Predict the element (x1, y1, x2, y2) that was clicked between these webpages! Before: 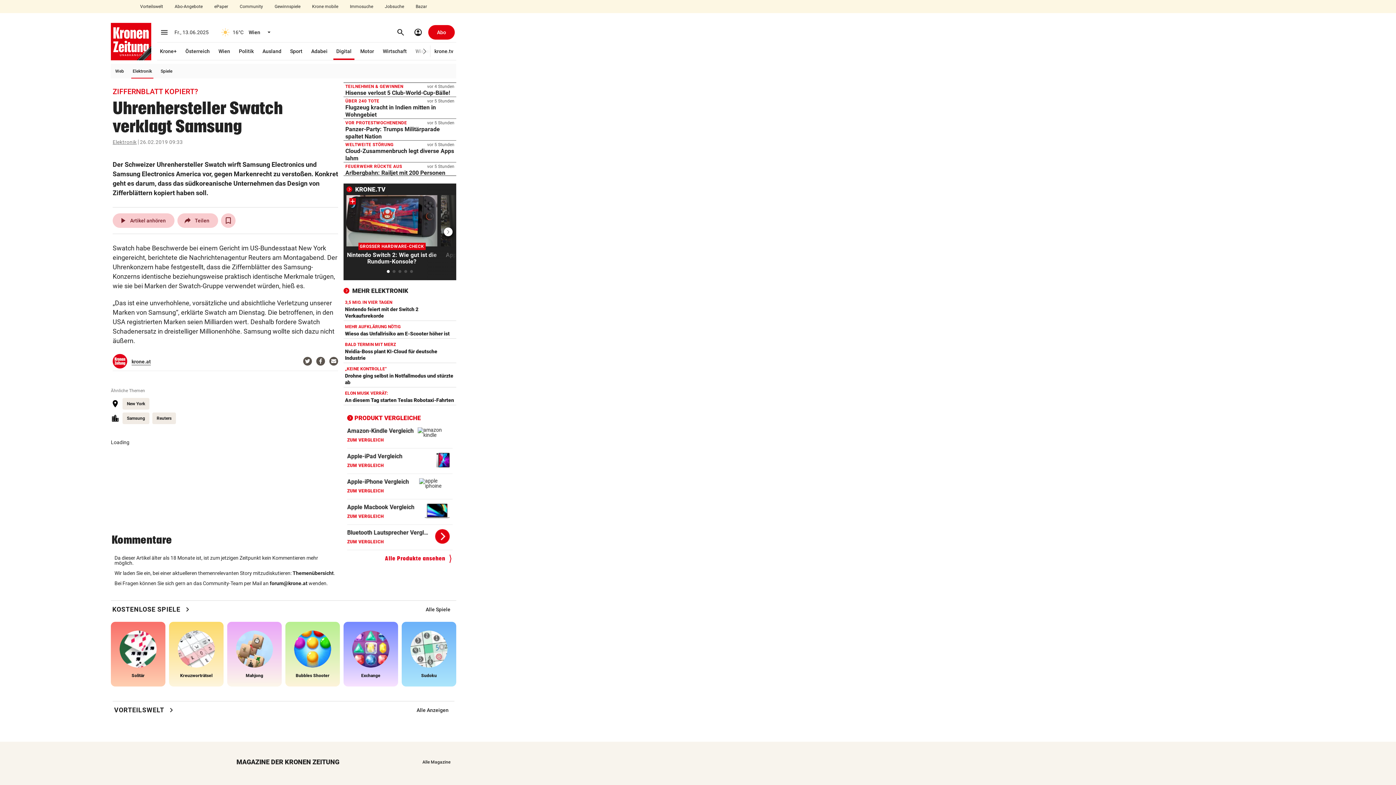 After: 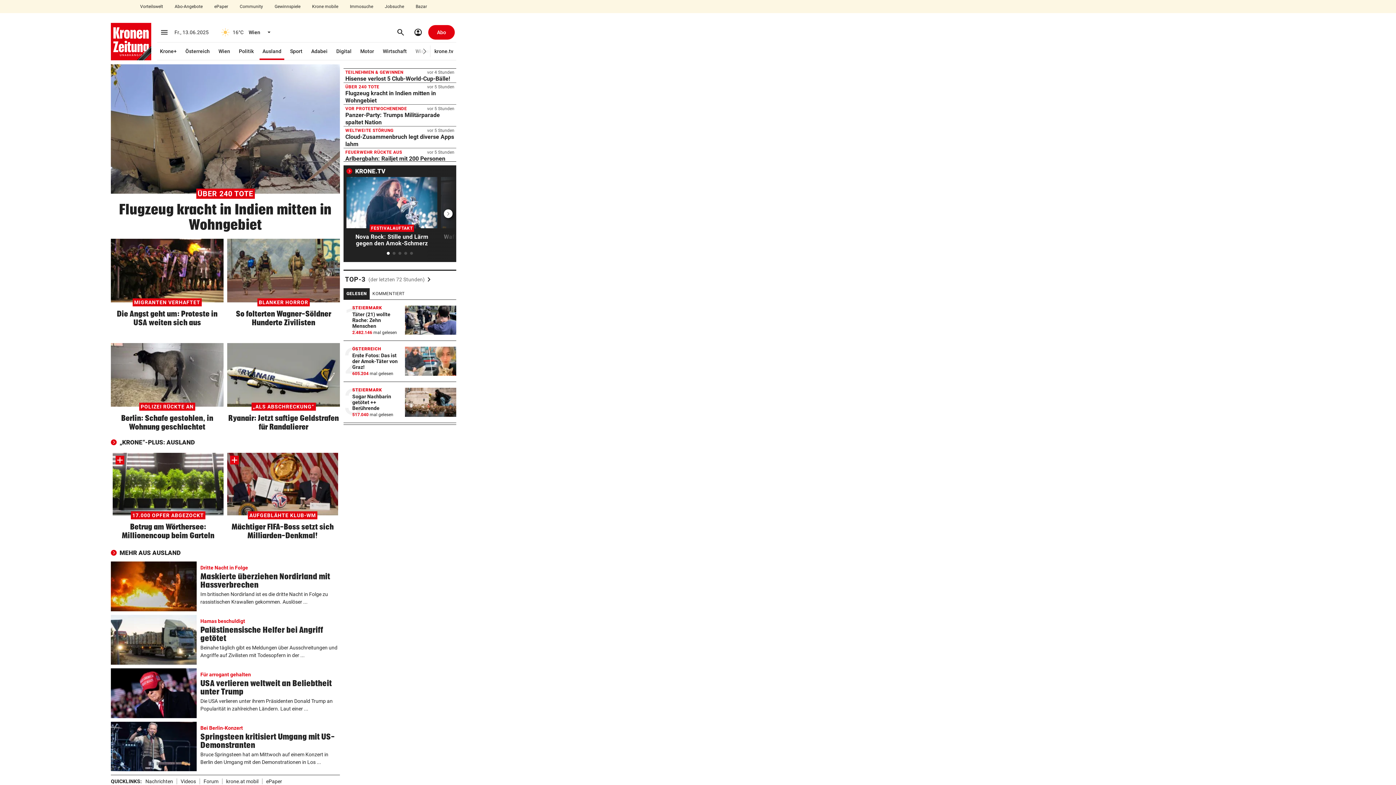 Action: bbox: (259, 42, 284, 60) label: Ausland